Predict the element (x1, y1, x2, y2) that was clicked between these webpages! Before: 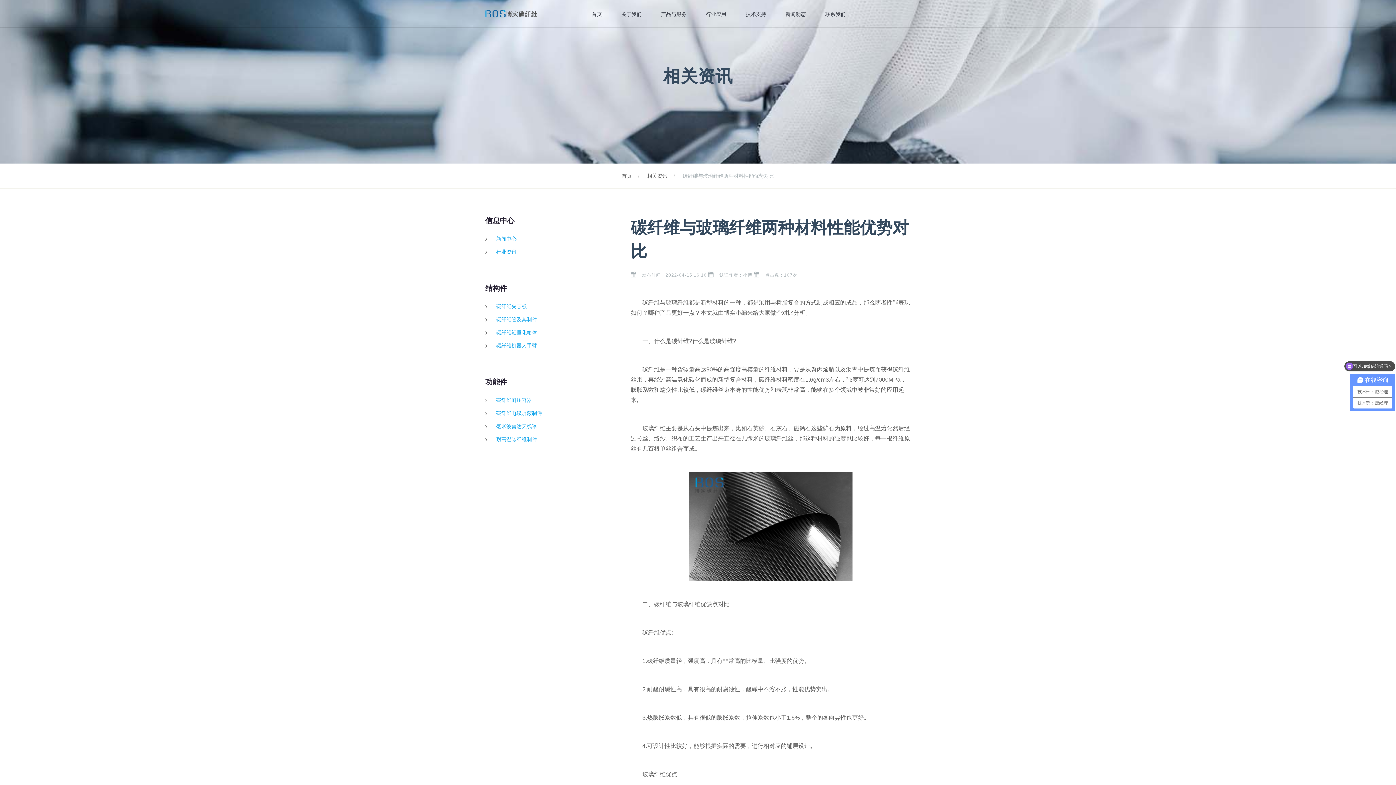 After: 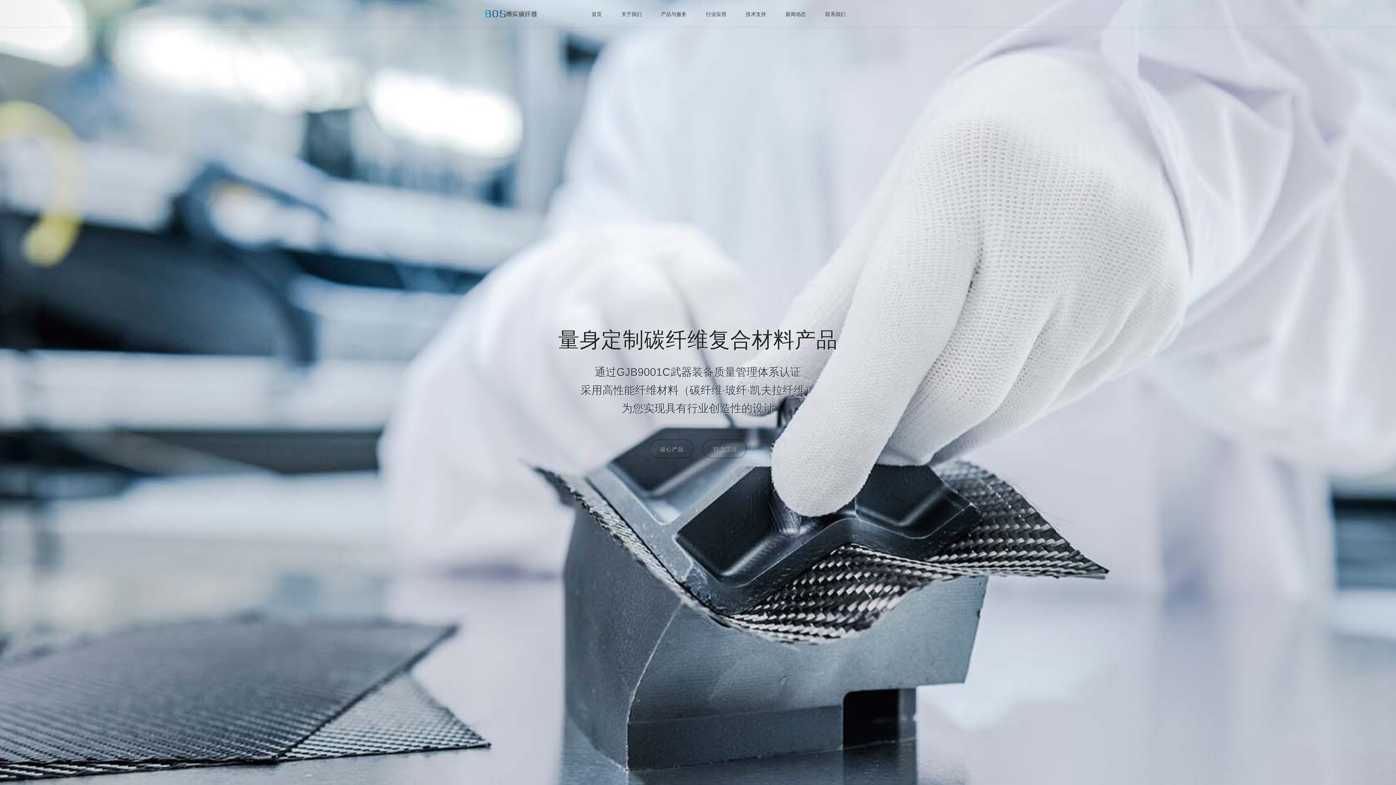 Action: label: 首页 bbox: (621, 173, 632, 178)